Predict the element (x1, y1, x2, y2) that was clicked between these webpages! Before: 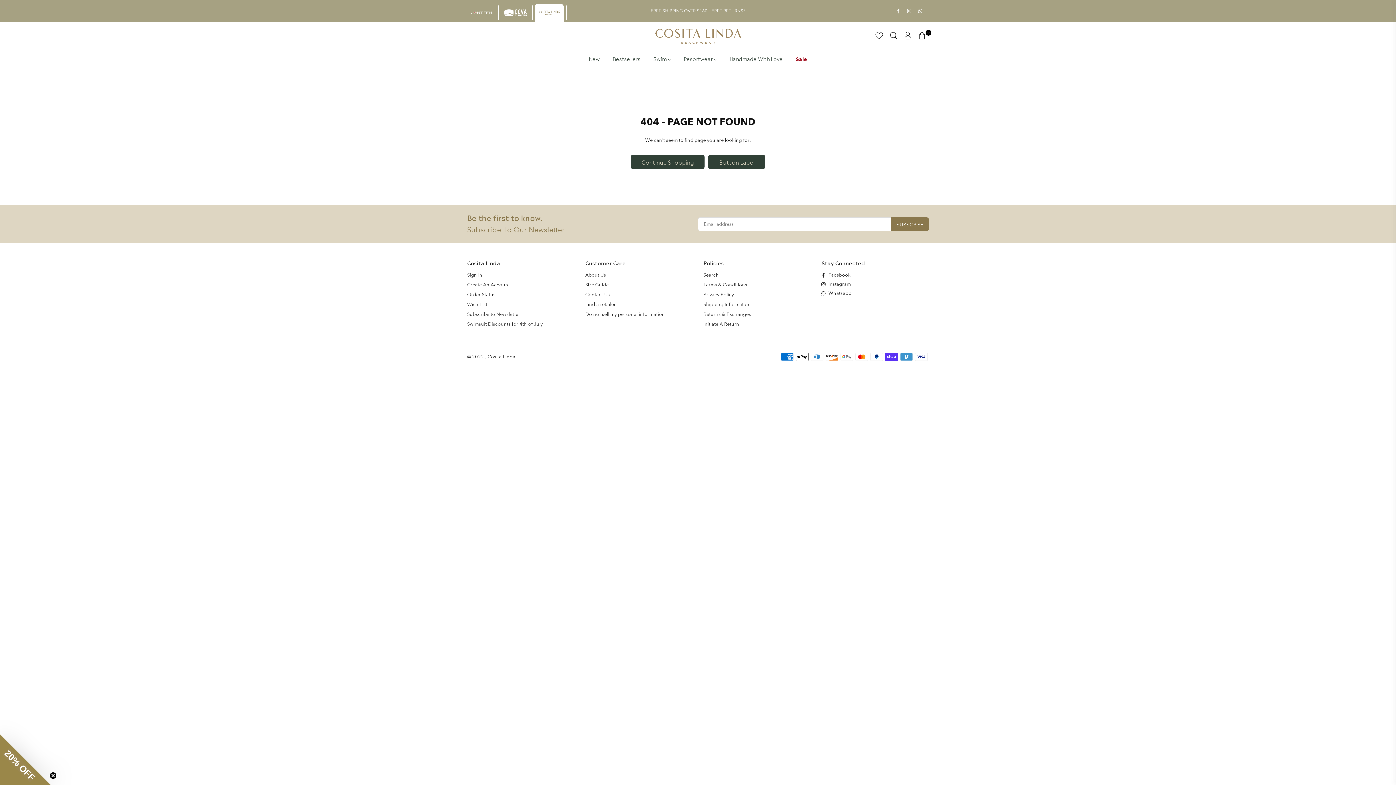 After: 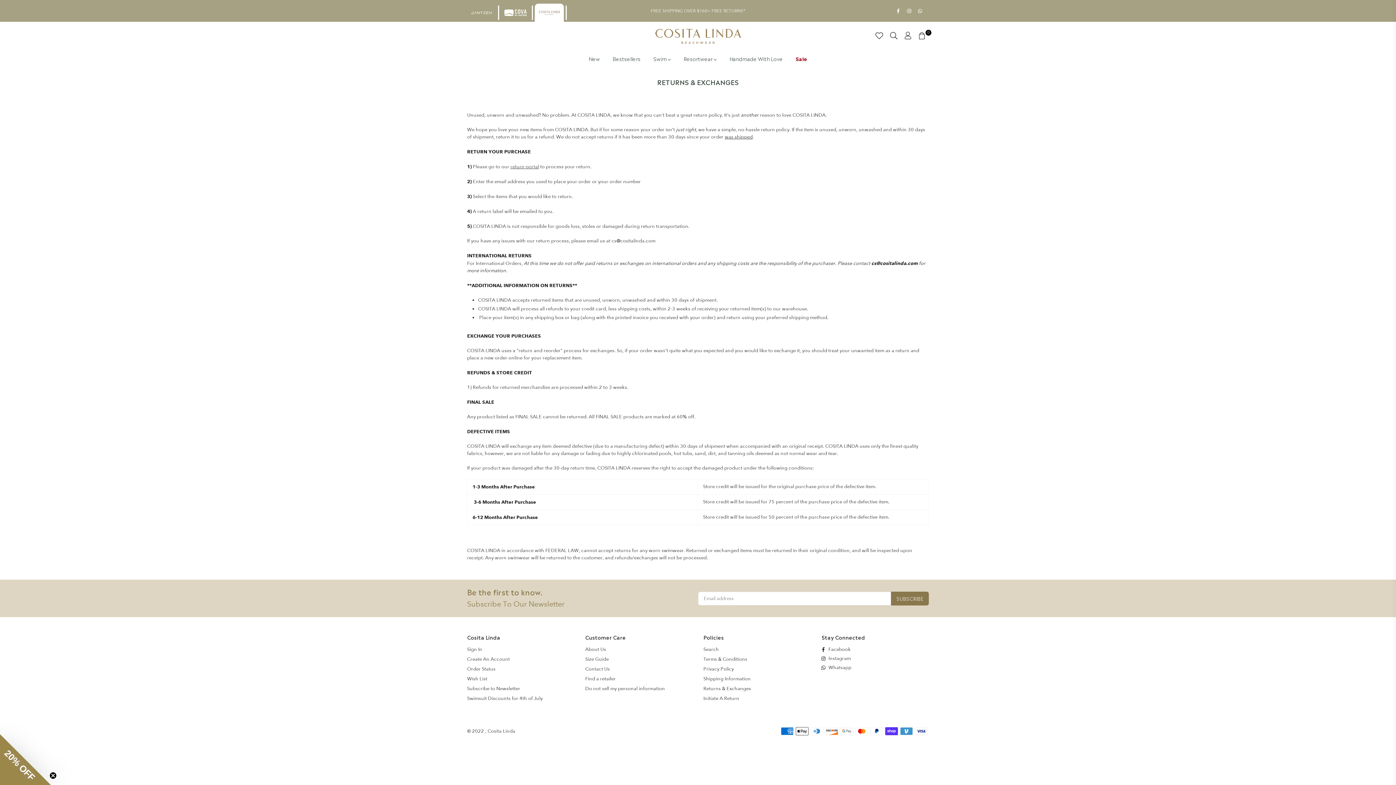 Action: label: Returns & Exchanges bbox: (703, 311, 751, 317)